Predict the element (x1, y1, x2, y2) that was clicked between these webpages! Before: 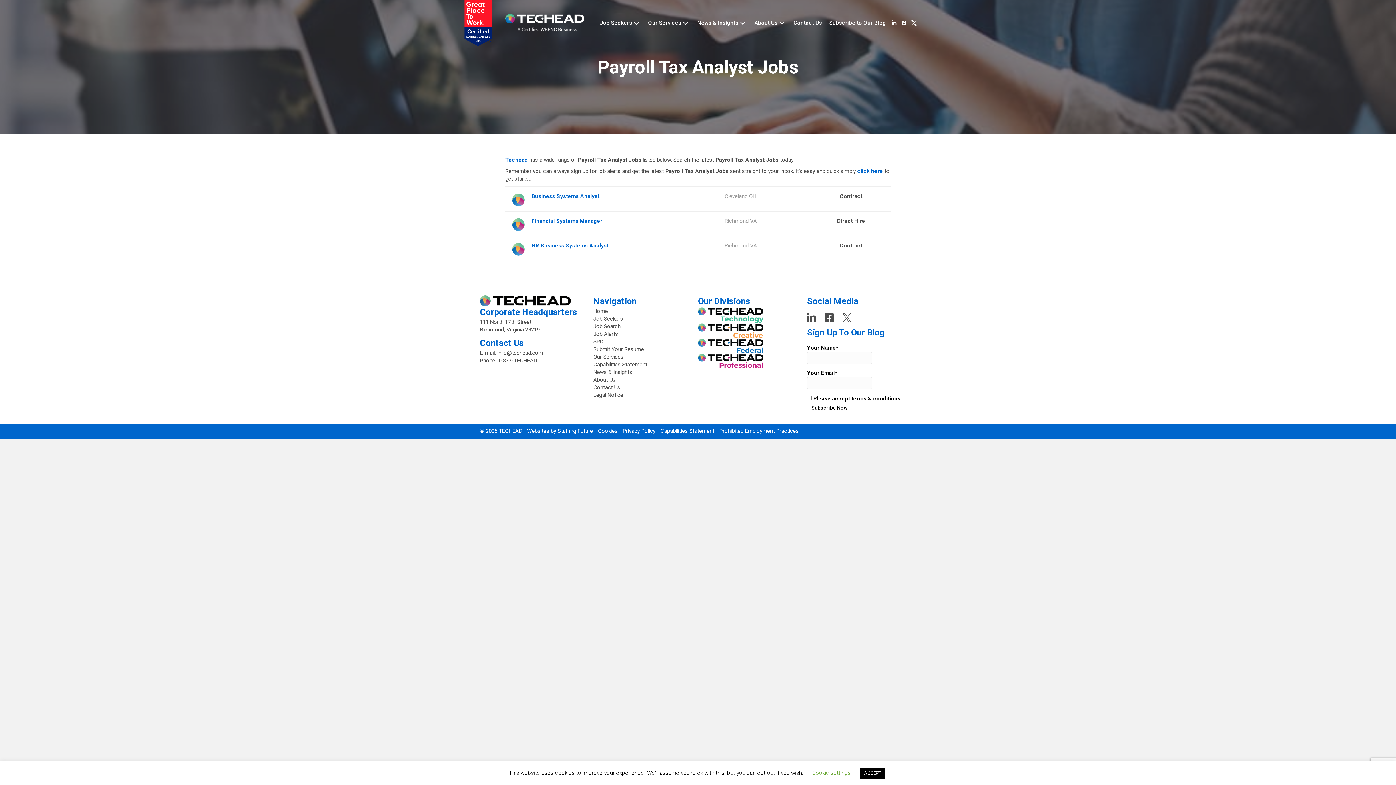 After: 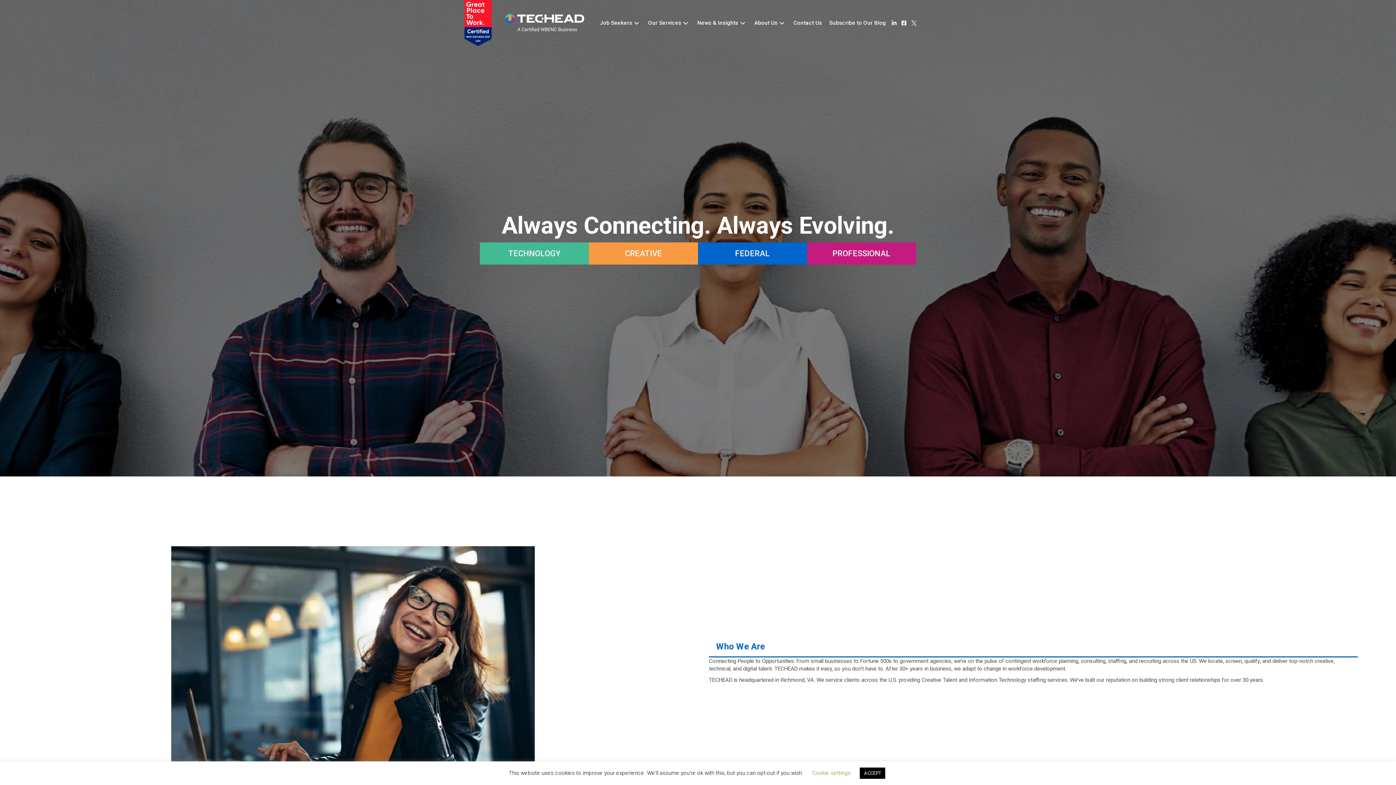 Action: bbox: (461, 19, 494, 26)